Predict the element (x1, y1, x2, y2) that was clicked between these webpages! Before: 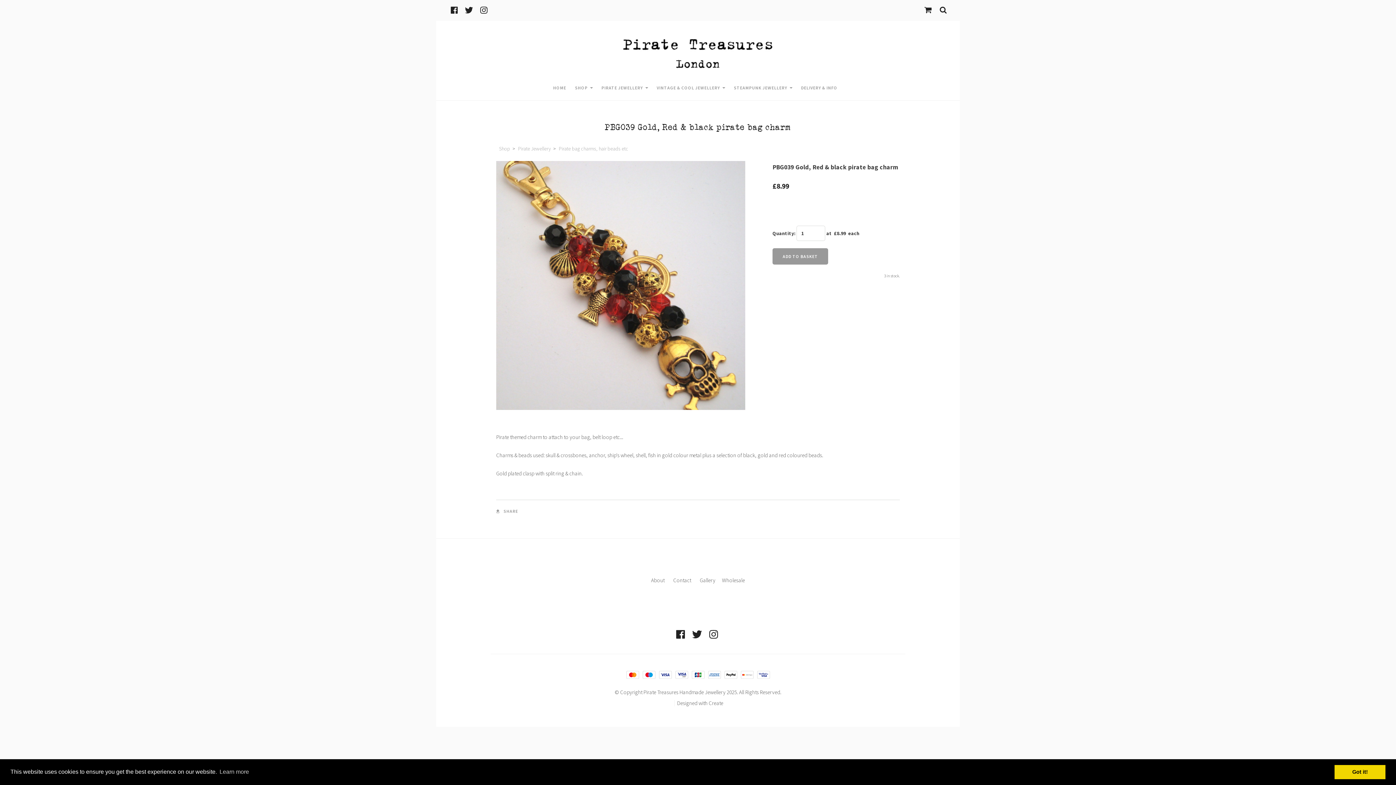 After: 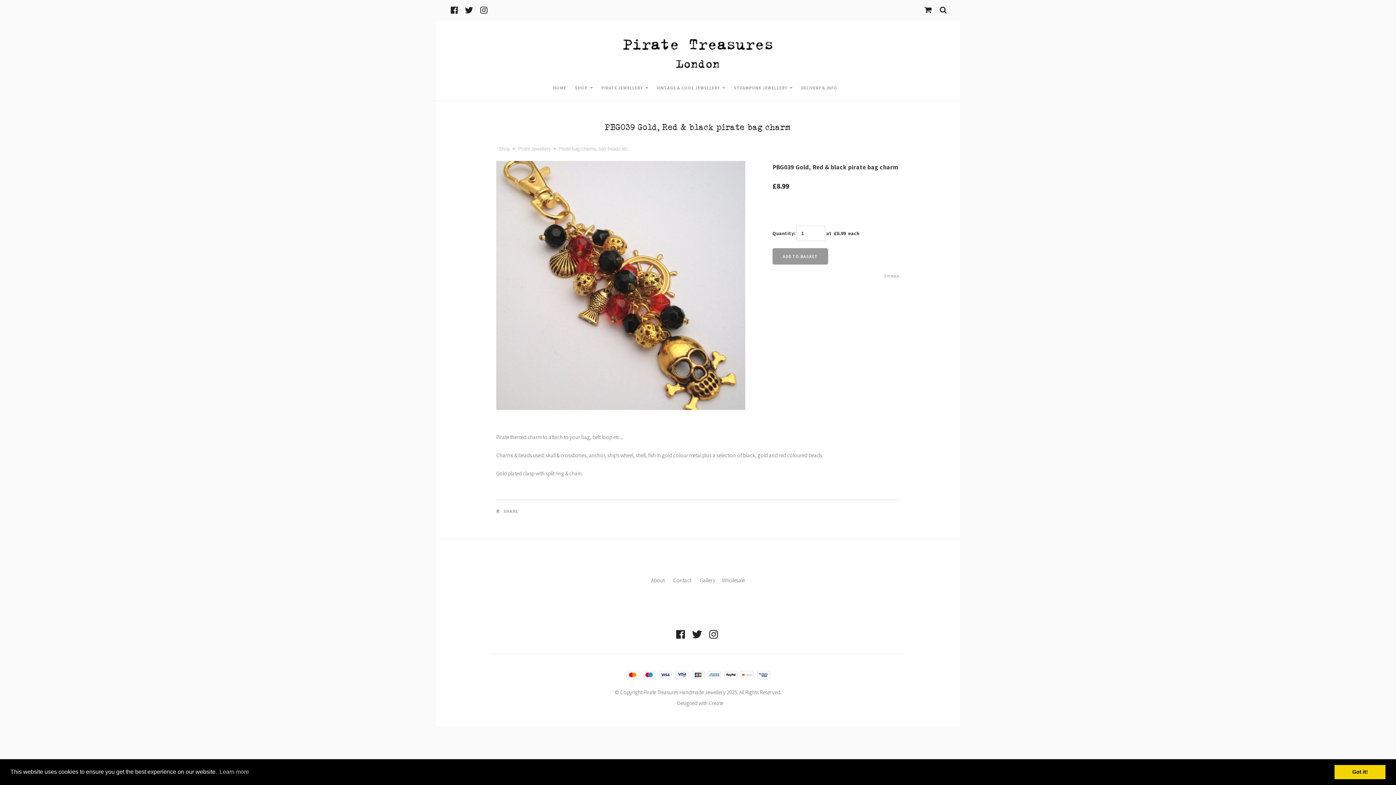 Action: bbox: (450, 5, 457, 15)